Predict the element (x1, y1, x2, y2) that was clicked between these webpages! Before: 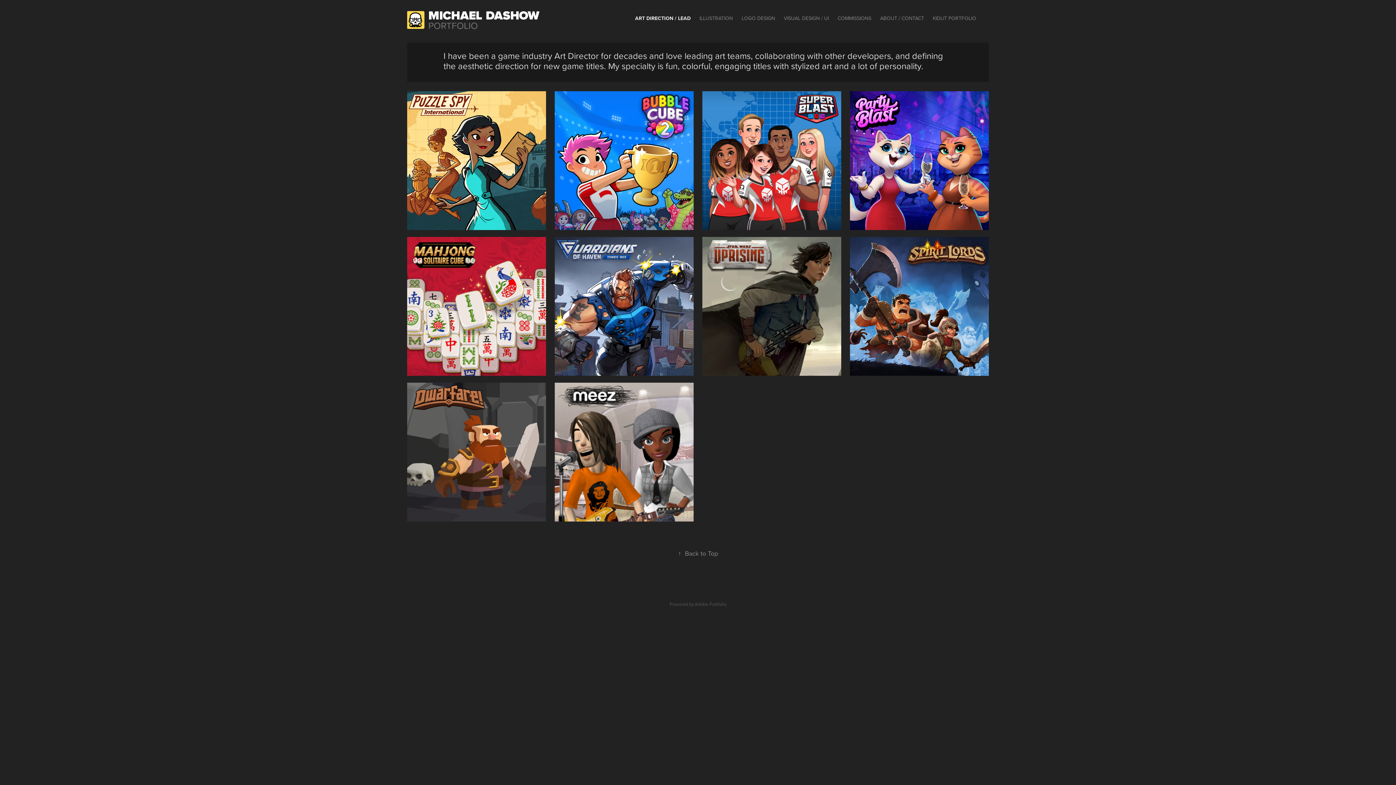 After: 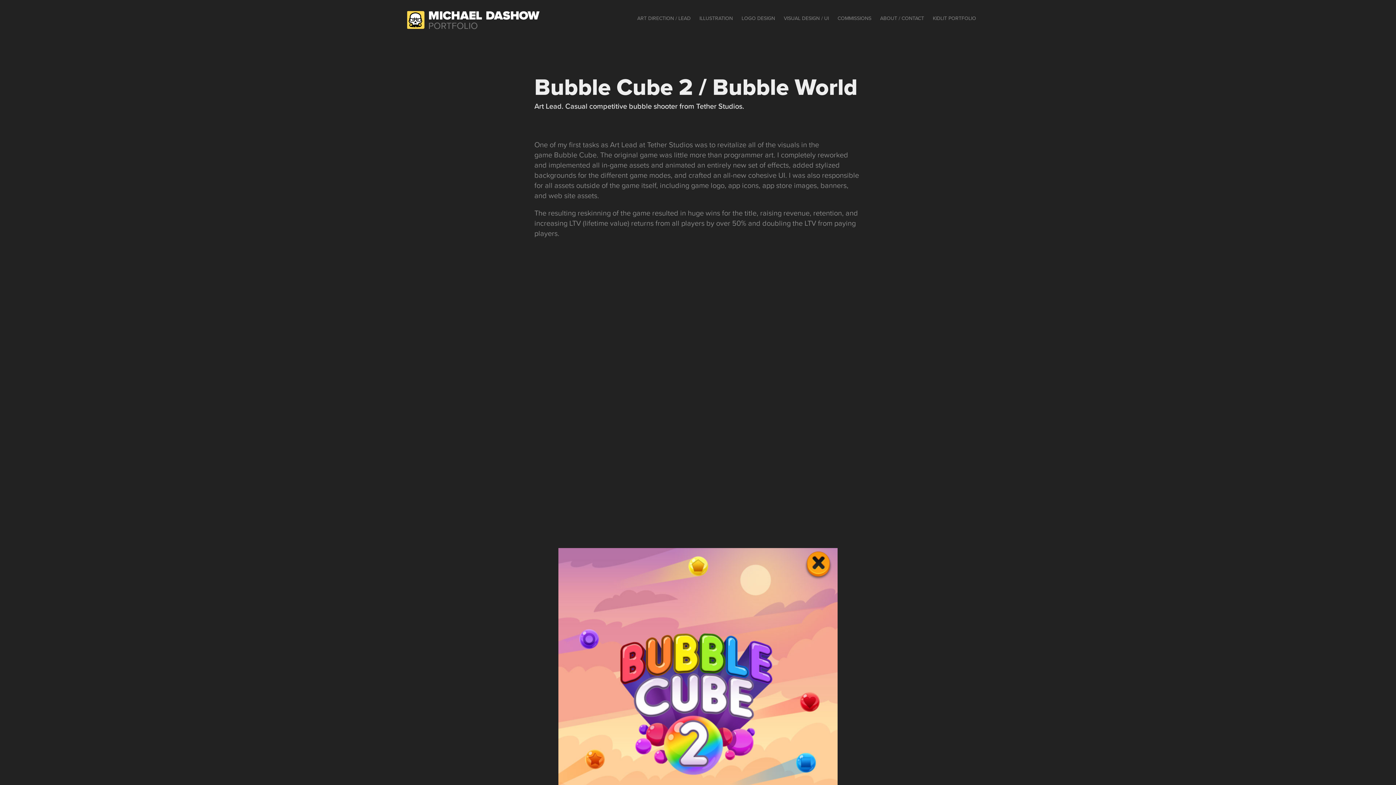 Action: label: Bubble Cube 2 / Bubble World
Art Lead. Casual competitive bubble shooter from Tether Studios. bbox: (554, 91, 693, 237)